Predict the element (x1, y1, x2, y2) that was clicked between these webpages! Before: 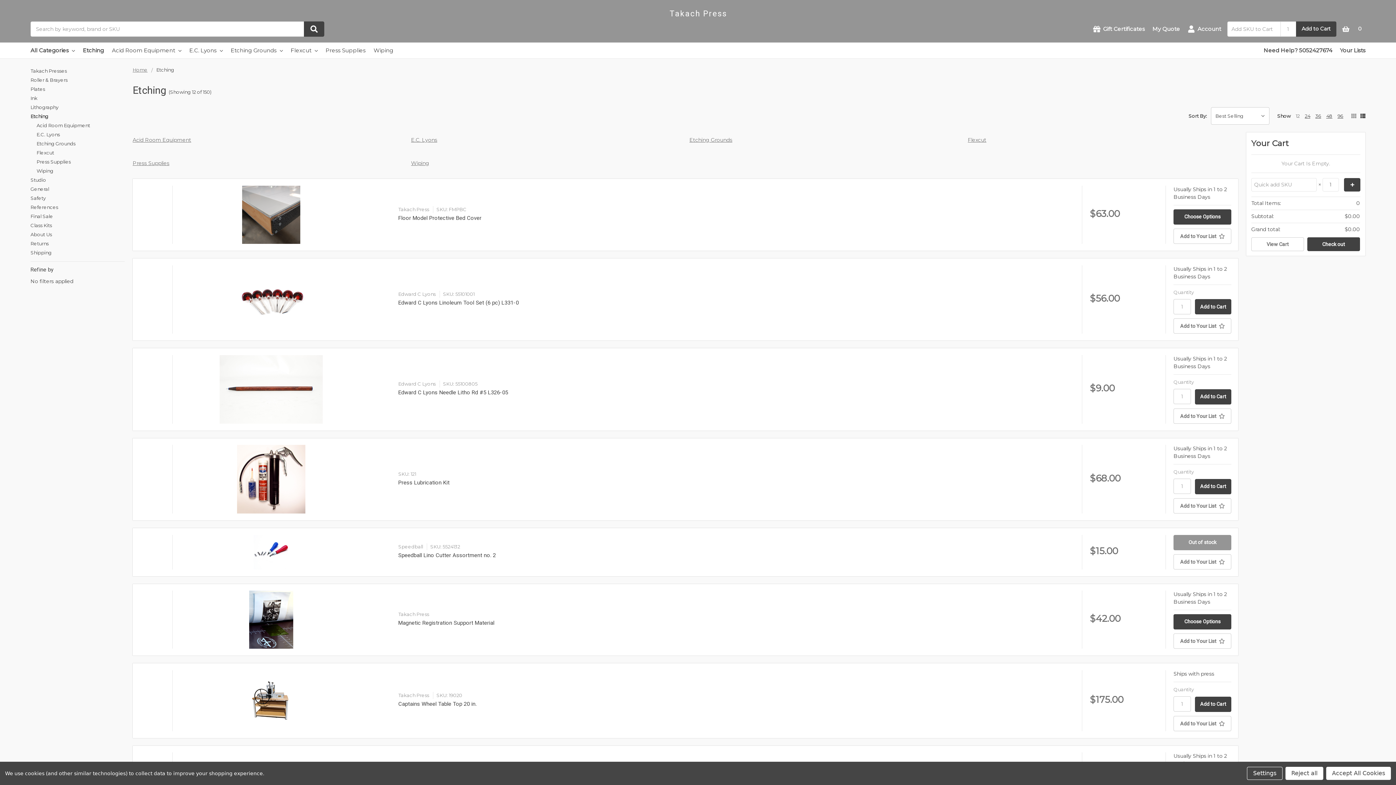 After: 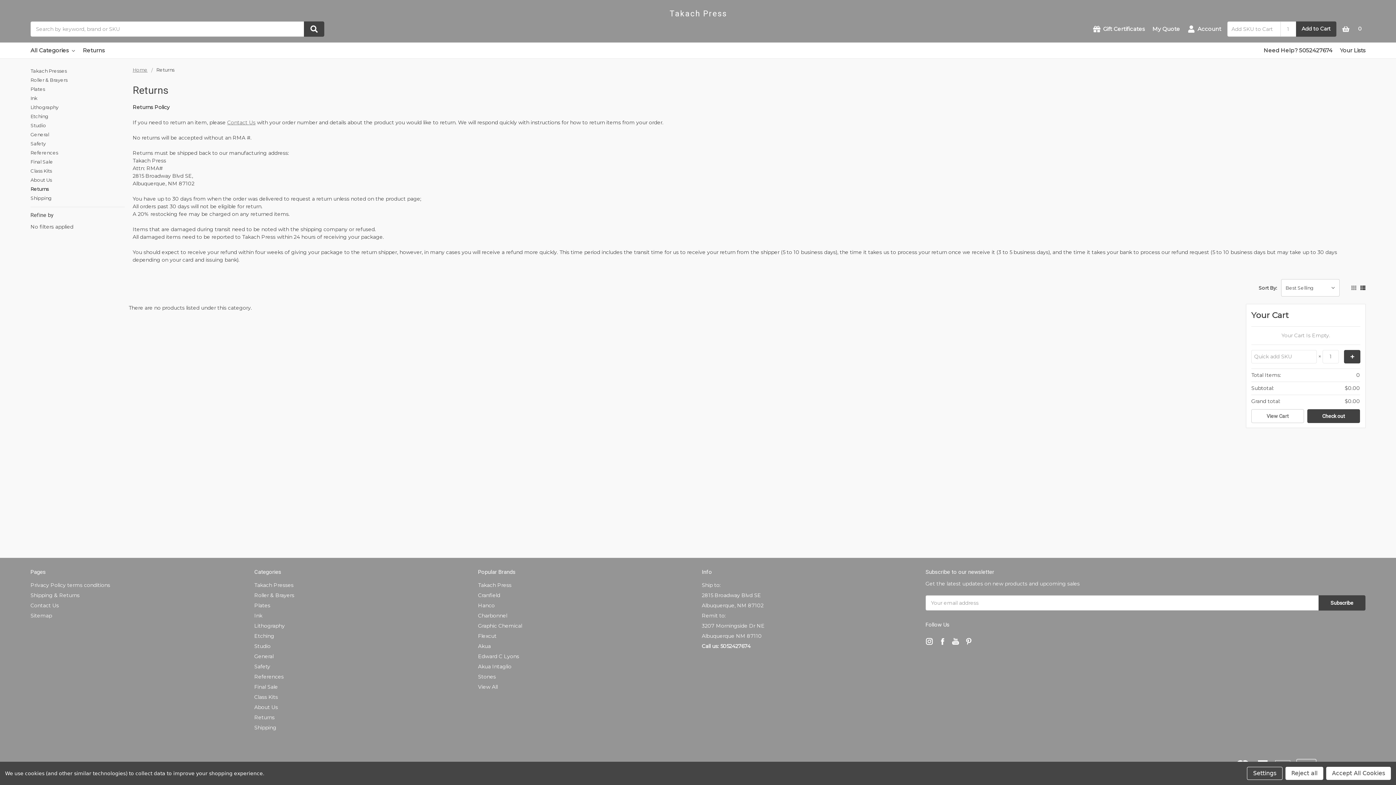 Action: label: Returns bbox: (30, 239, 124, 248)